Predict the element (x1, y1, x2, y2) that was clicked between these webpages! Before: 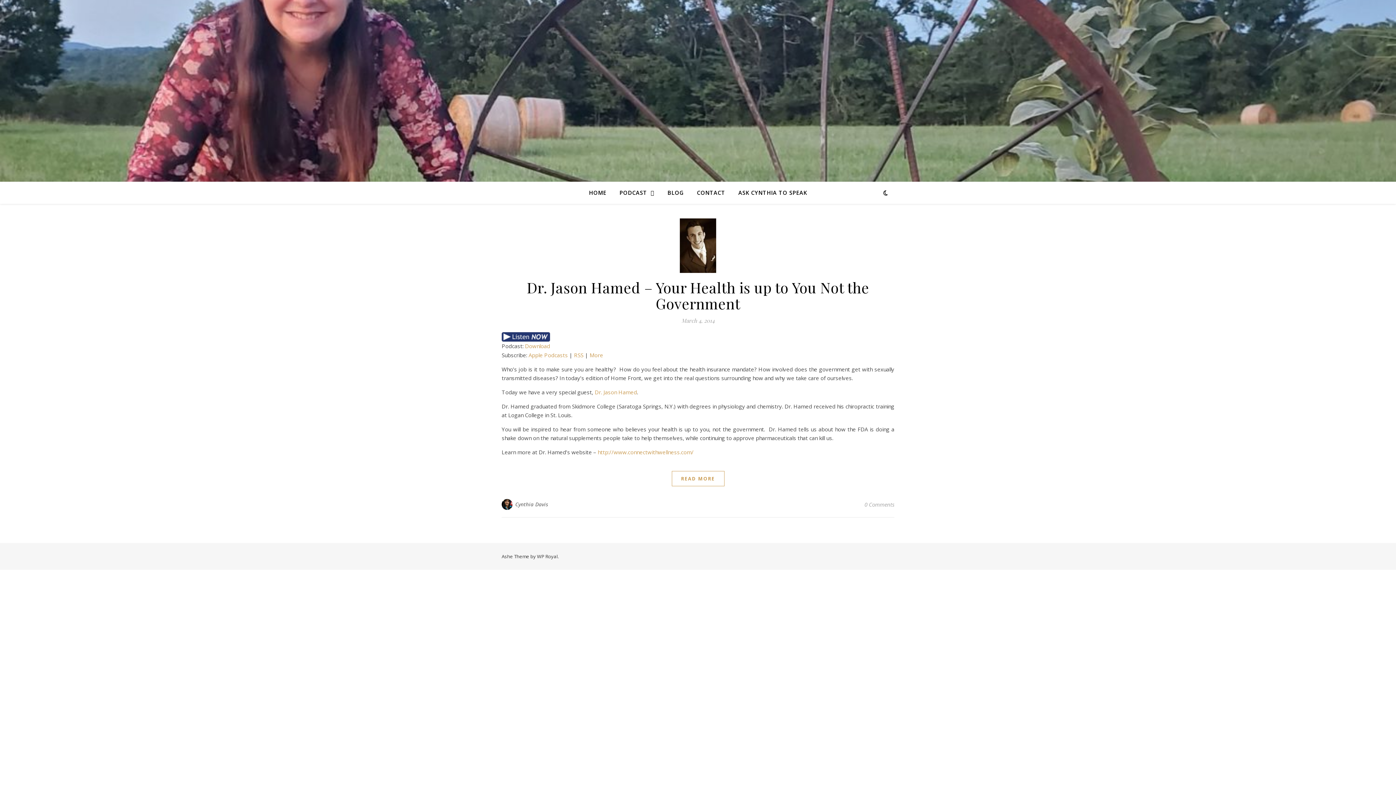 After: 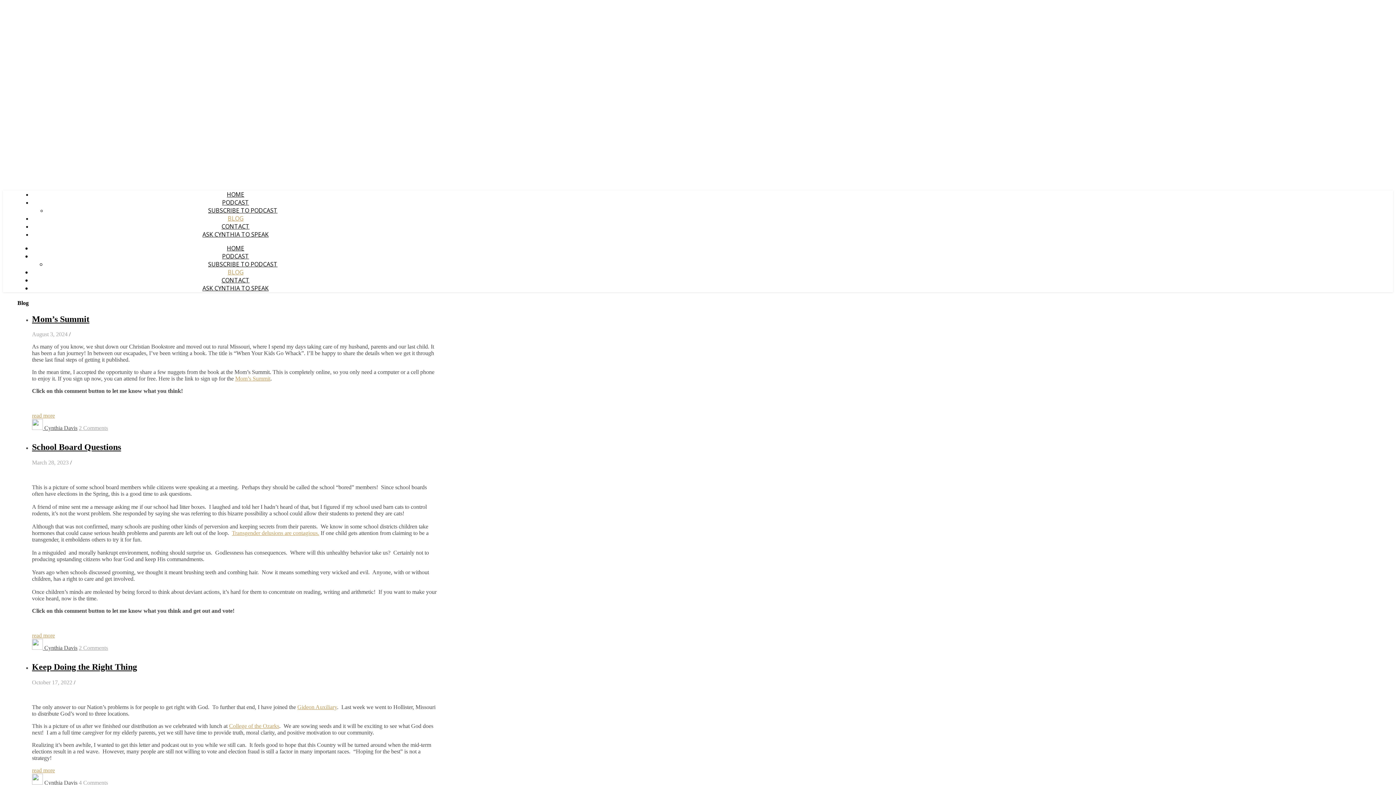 Action: label: BLOG bbox: (661, 181, 689, 203)